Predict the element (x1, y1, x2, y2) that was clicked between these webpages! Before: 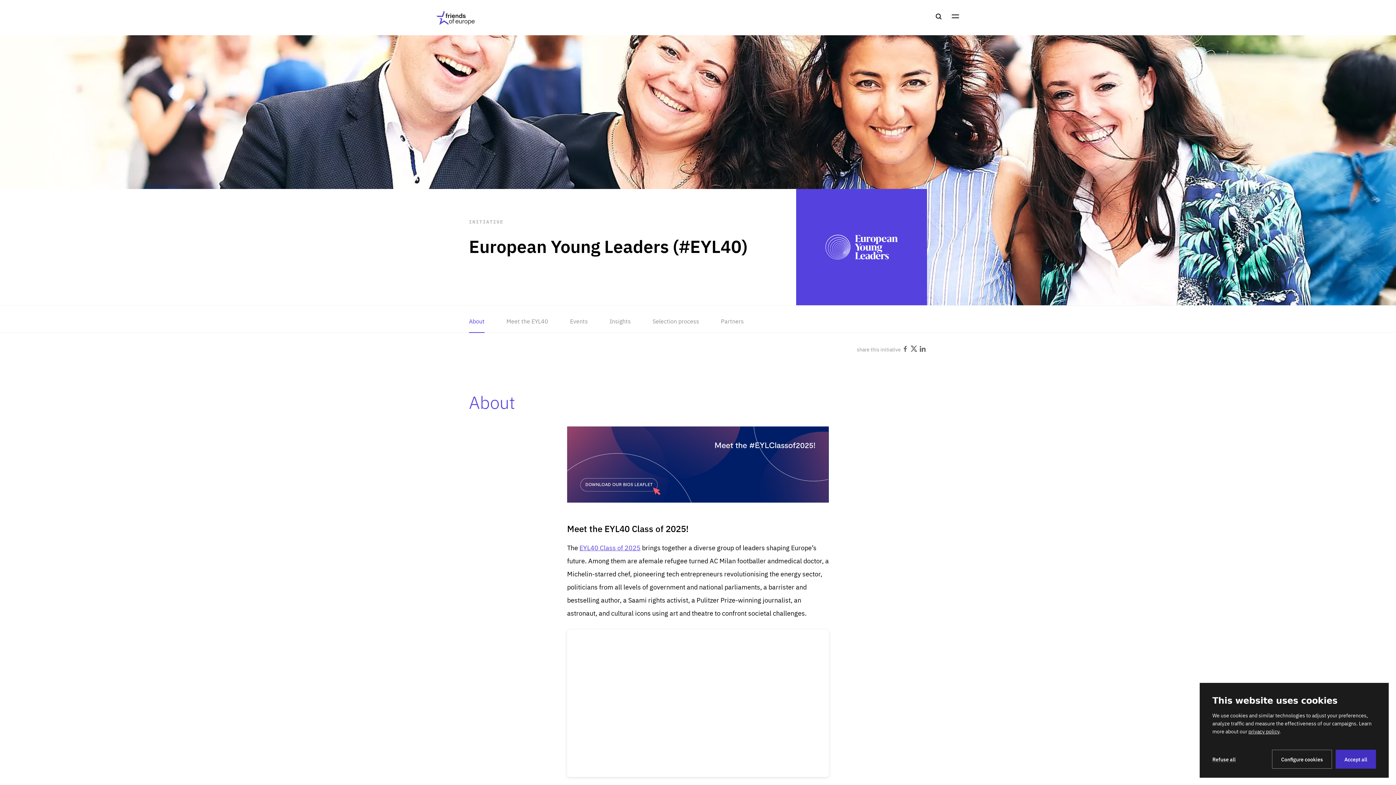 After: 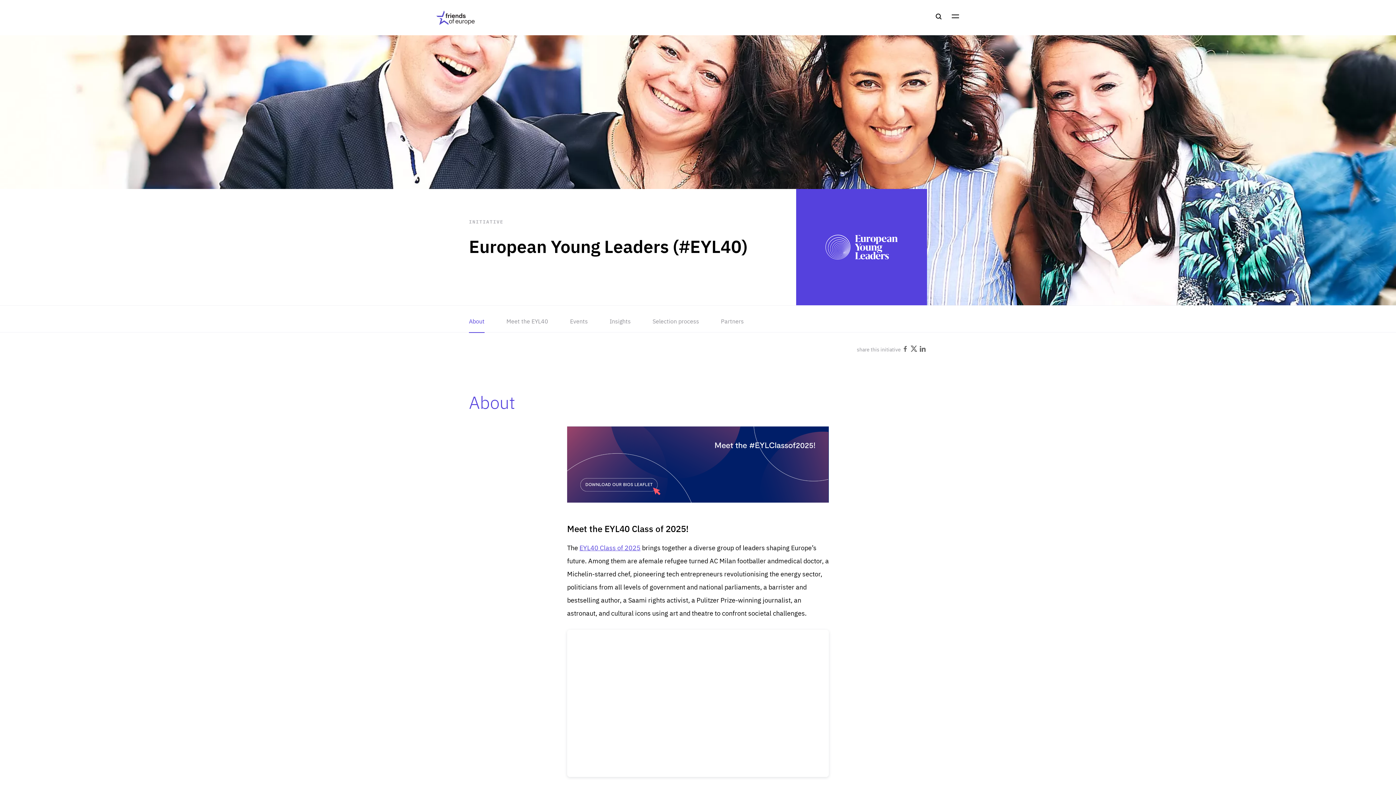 Action: bbox: (1212, 756, 1236, 762) label: Refuse all